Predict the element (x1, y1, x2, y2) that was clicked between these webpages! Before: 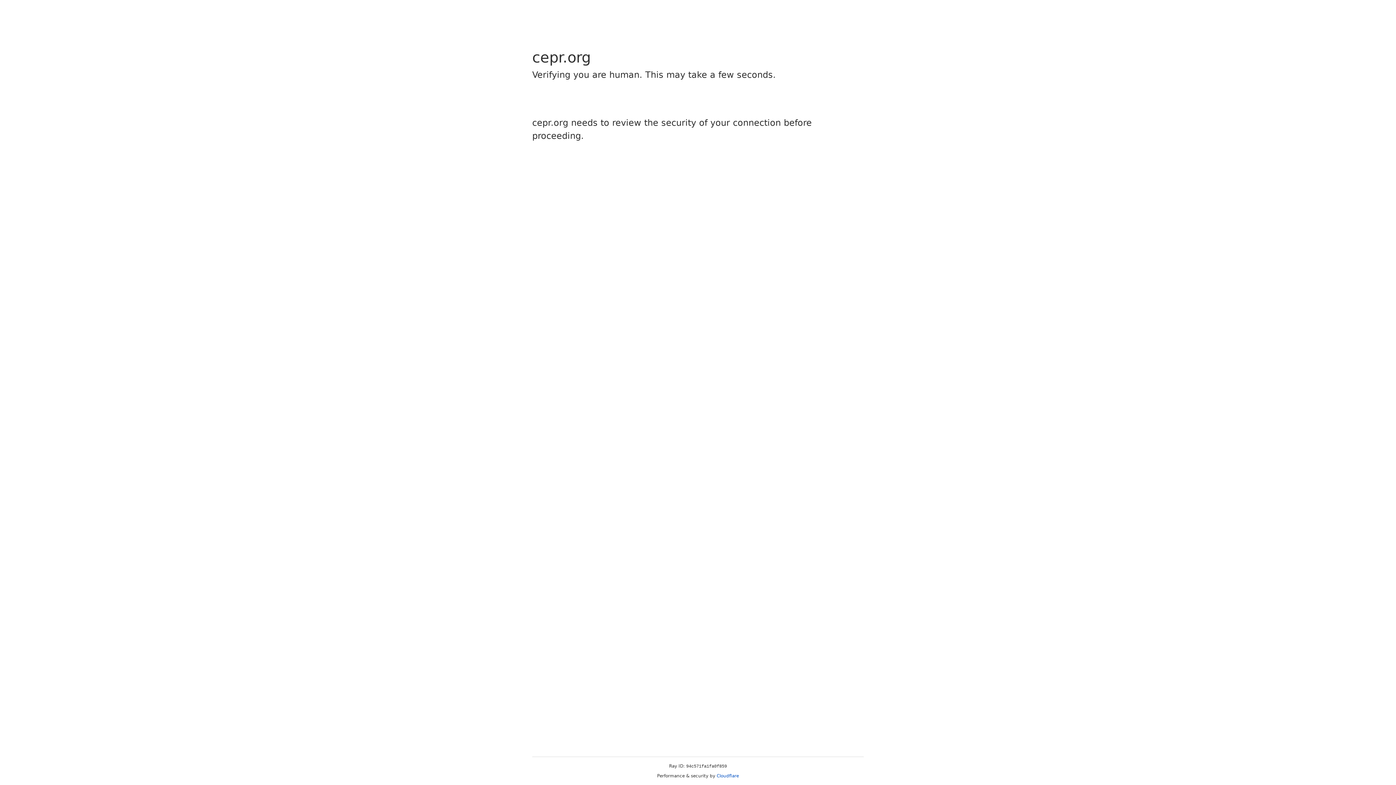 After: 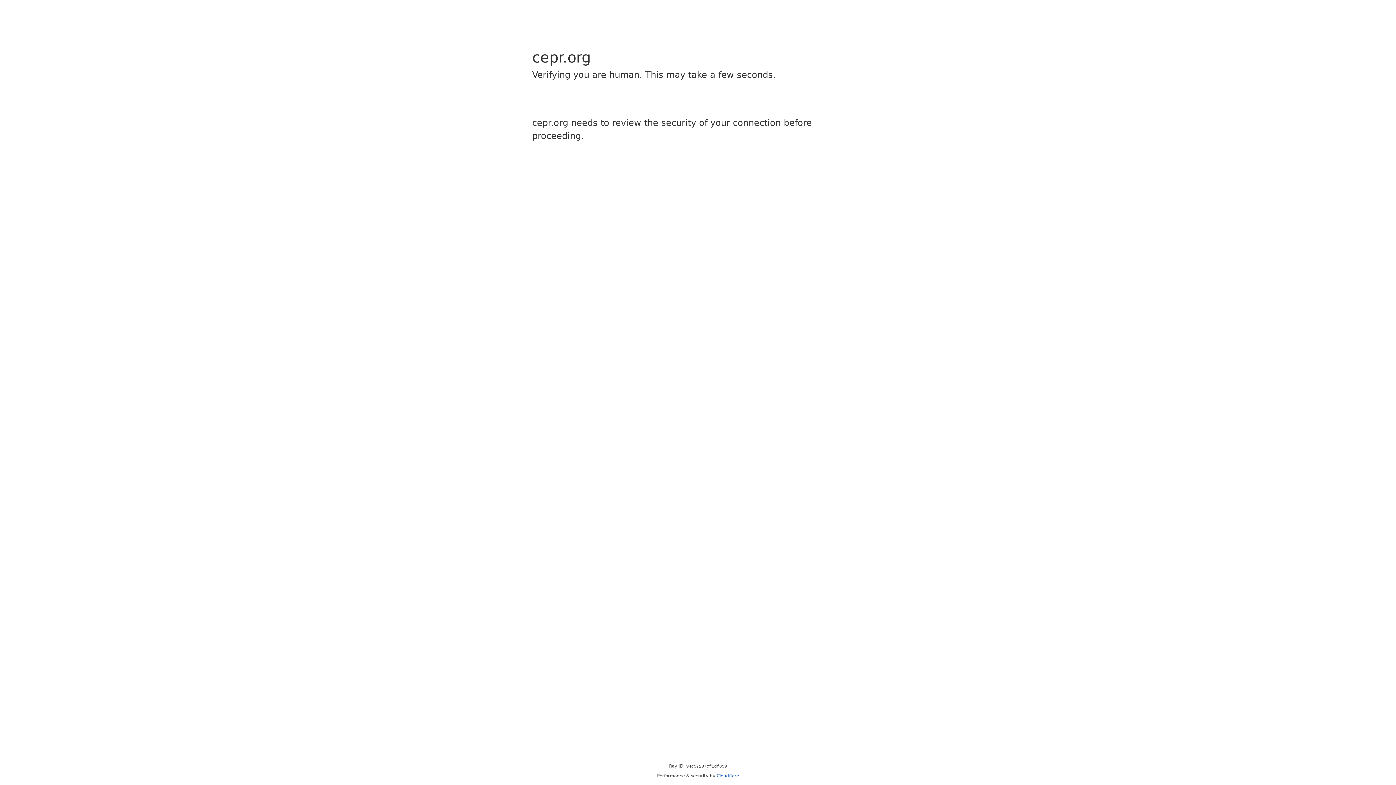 Action: bbox: (716, 773, 739, 778) label: Cloudflare